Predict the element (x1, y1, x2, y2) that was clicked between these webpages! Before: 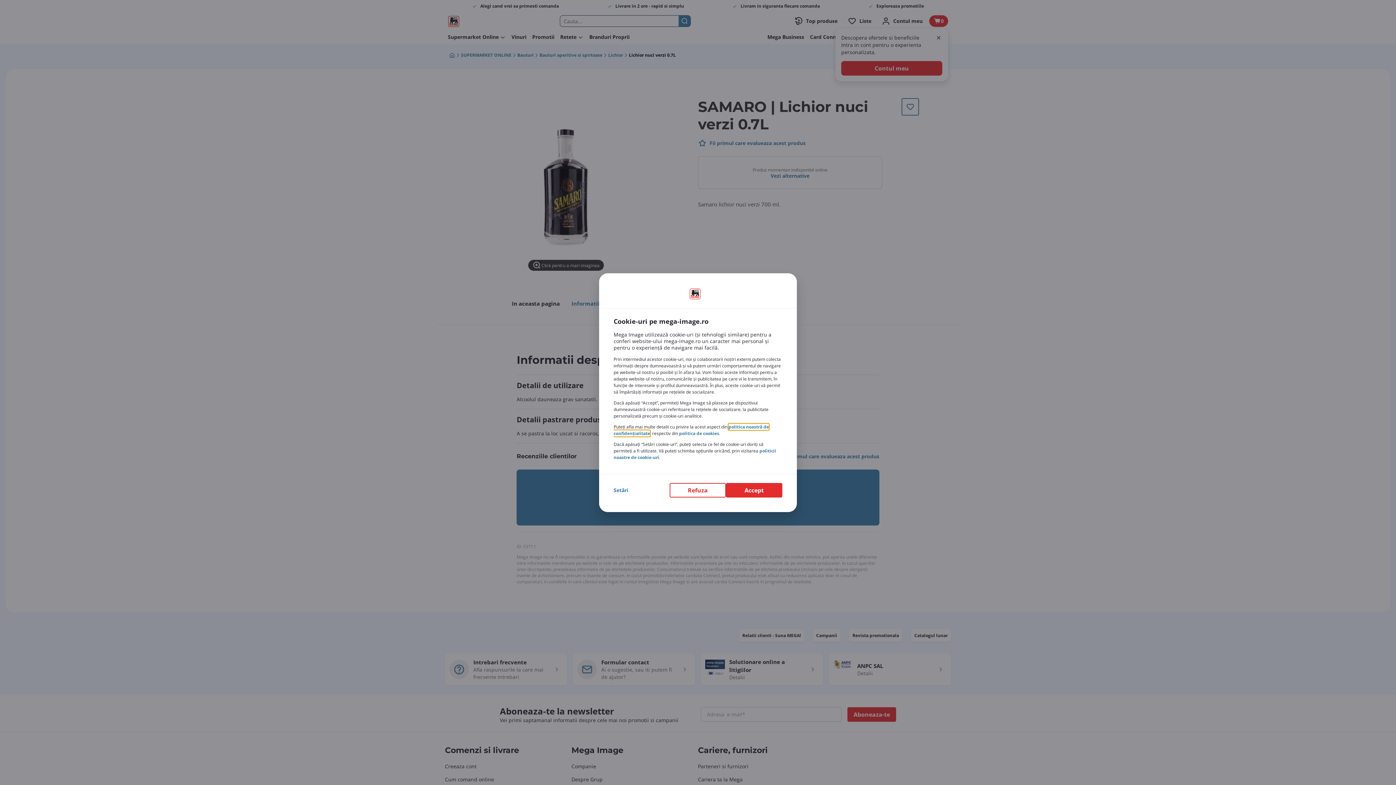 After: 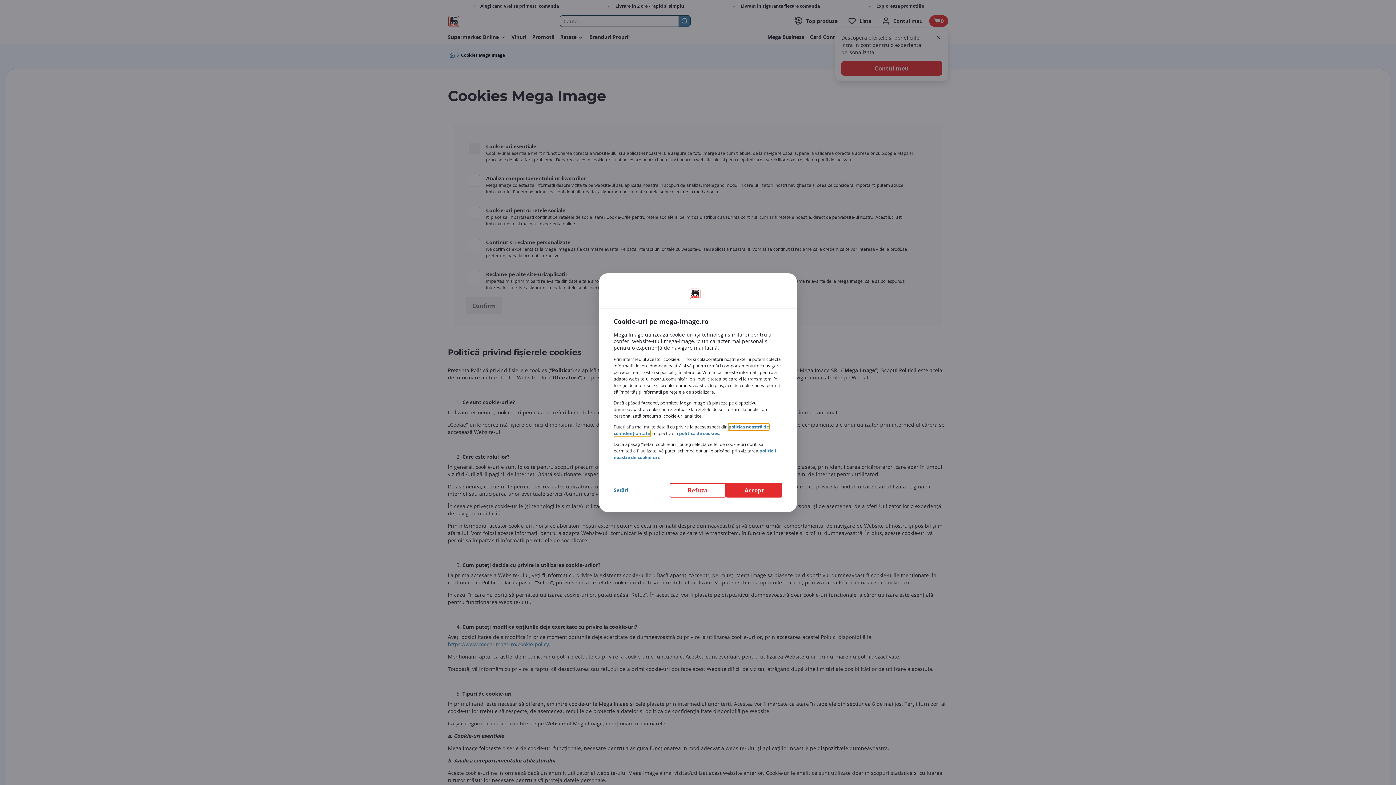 Action: label: politica de cookies bbox: (679, 430, 719, 436)